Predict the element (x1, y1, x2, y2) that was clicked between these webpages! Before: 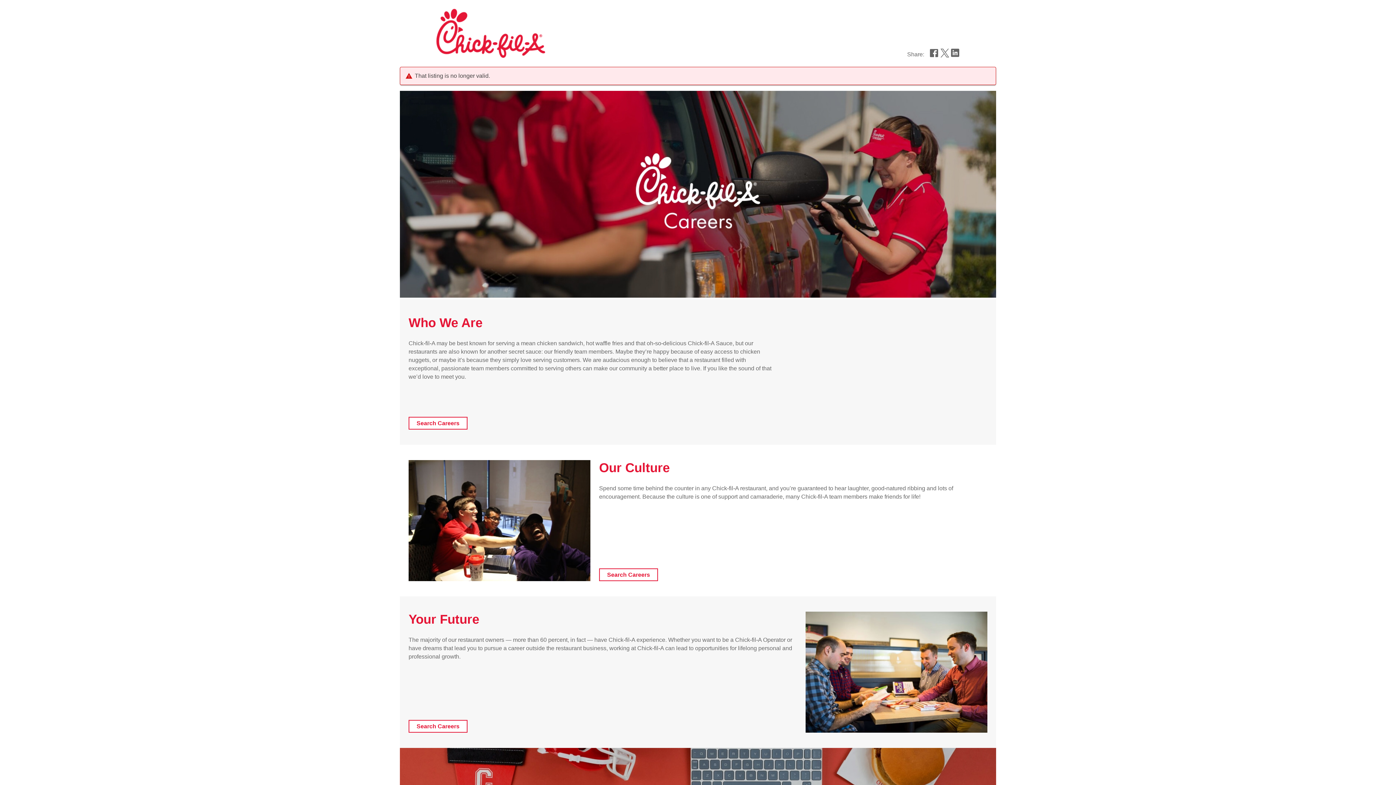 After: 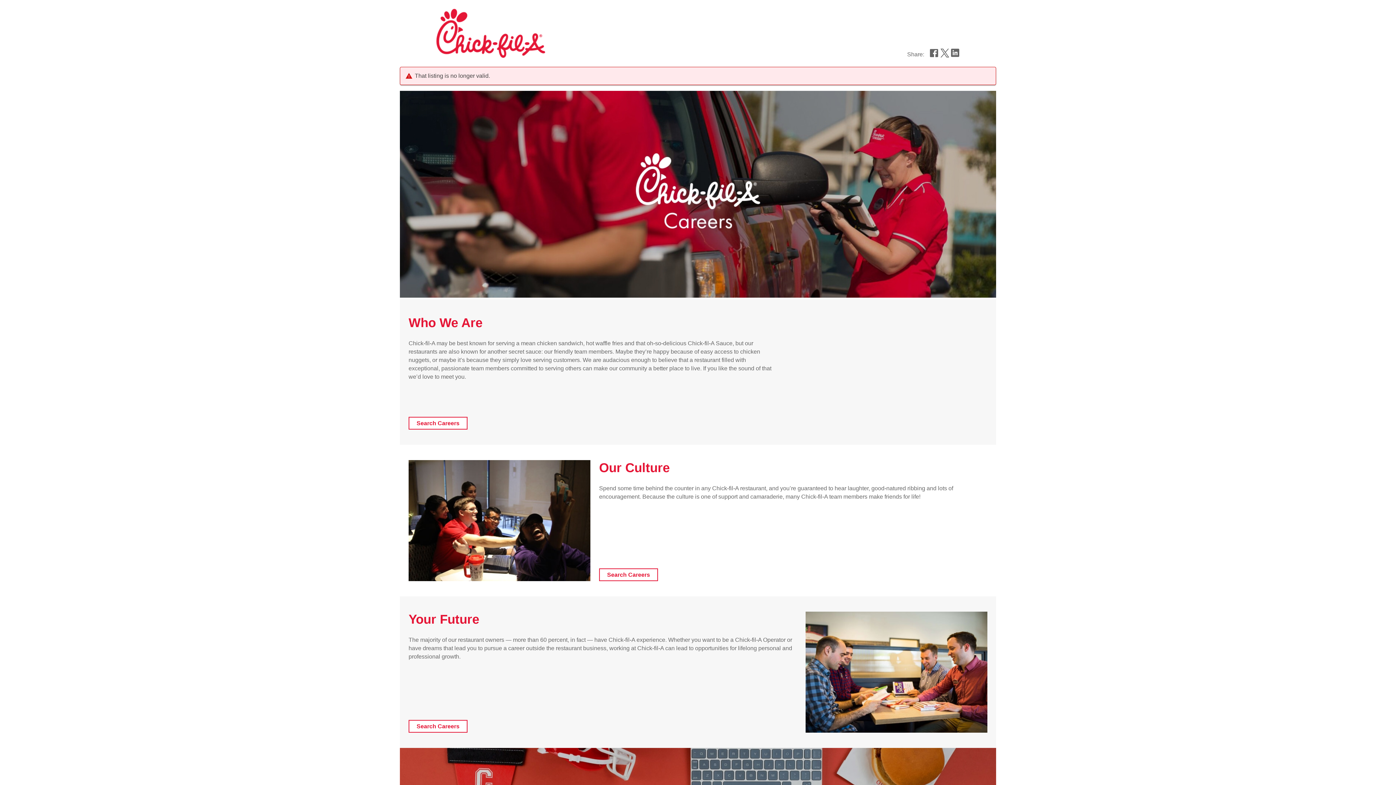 Action: bbox: (940, 52, 949, 58) label: share on twitter